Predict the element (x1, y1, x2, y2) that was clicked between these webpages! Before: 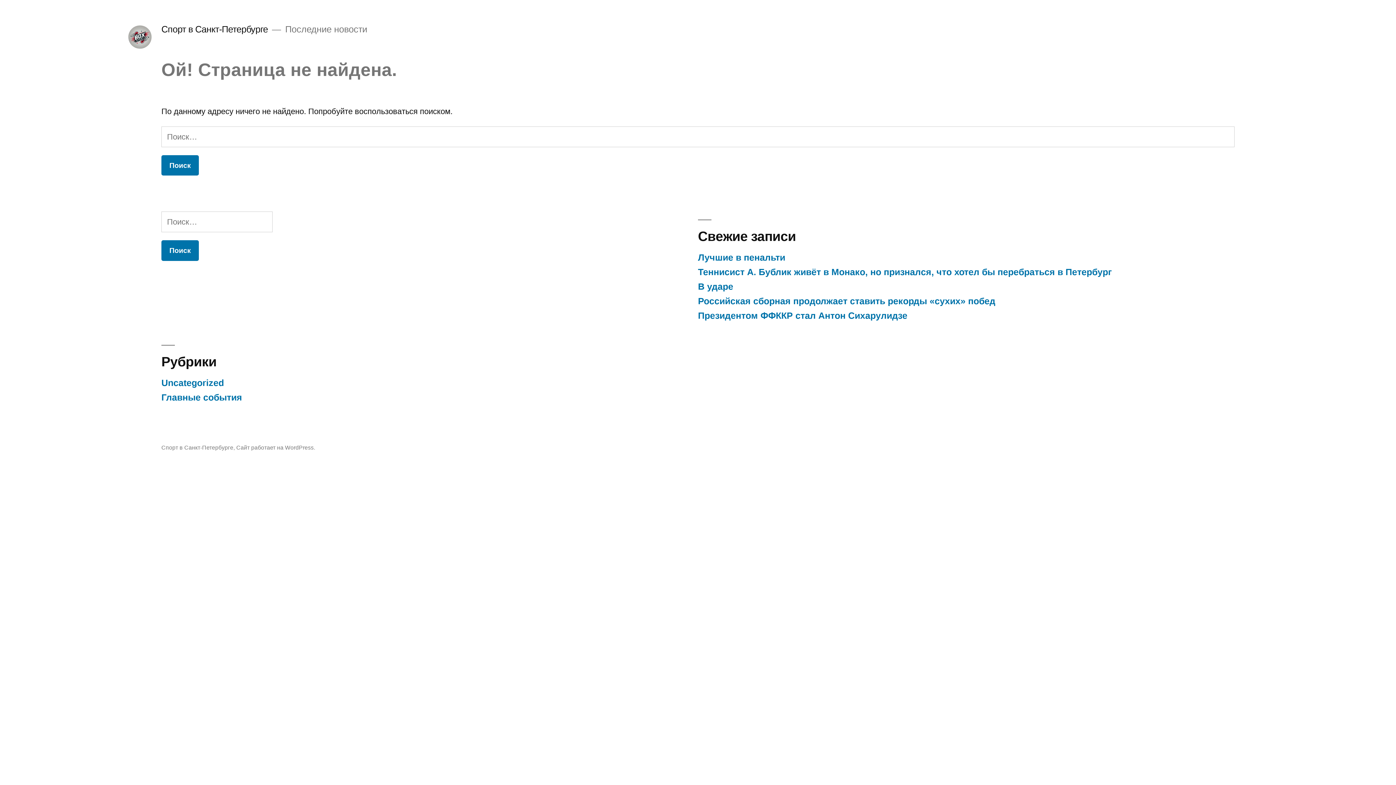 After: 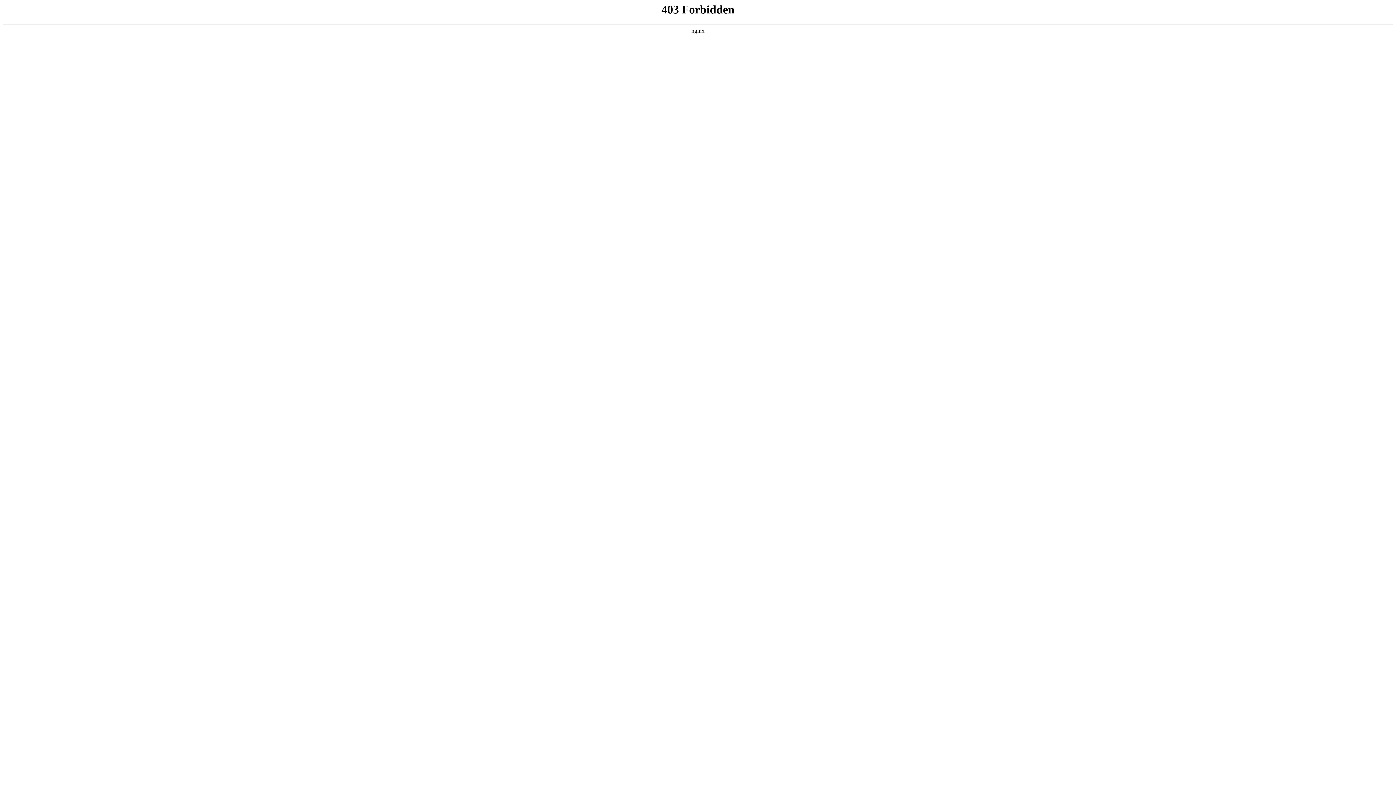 Action: bbox: (236, 444, 315, 451) label: Сайт работает на WordPress.